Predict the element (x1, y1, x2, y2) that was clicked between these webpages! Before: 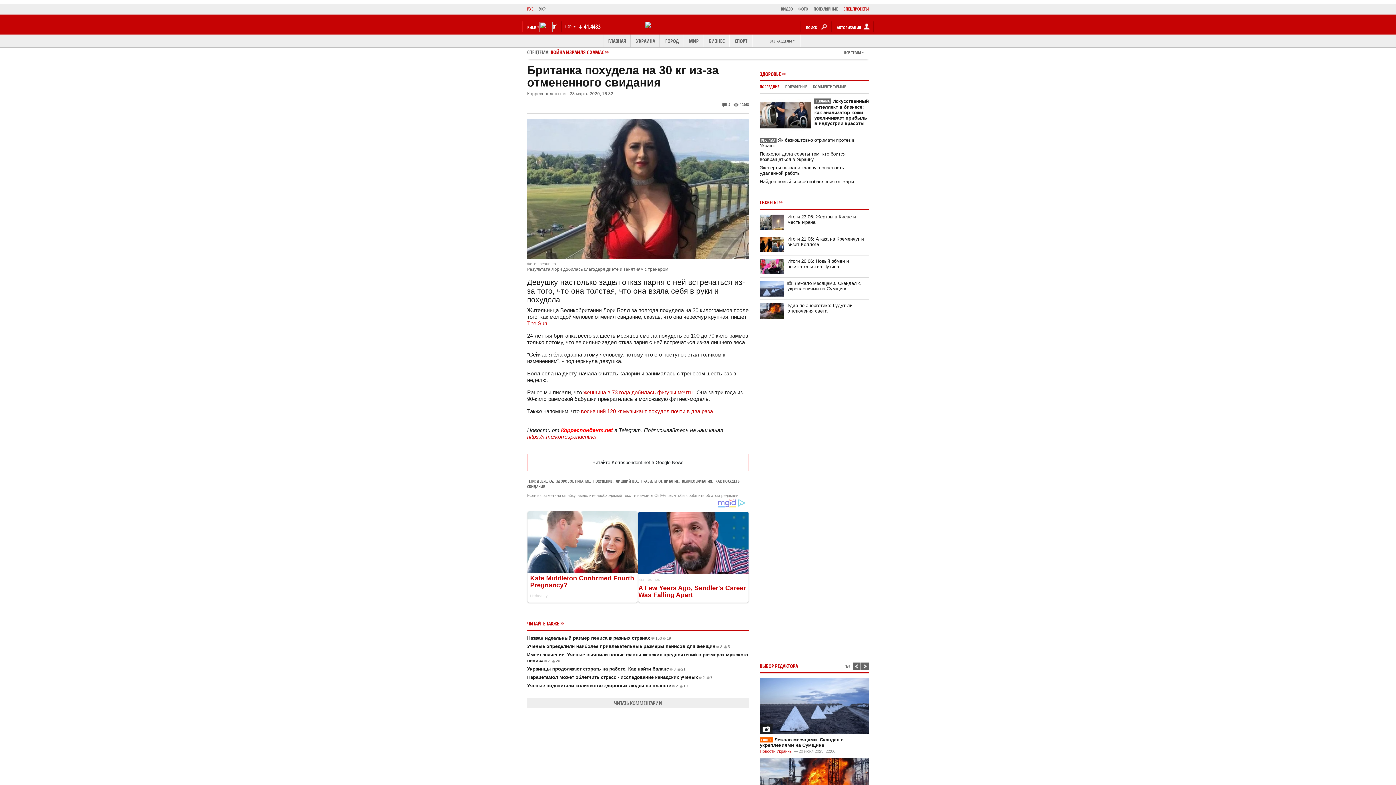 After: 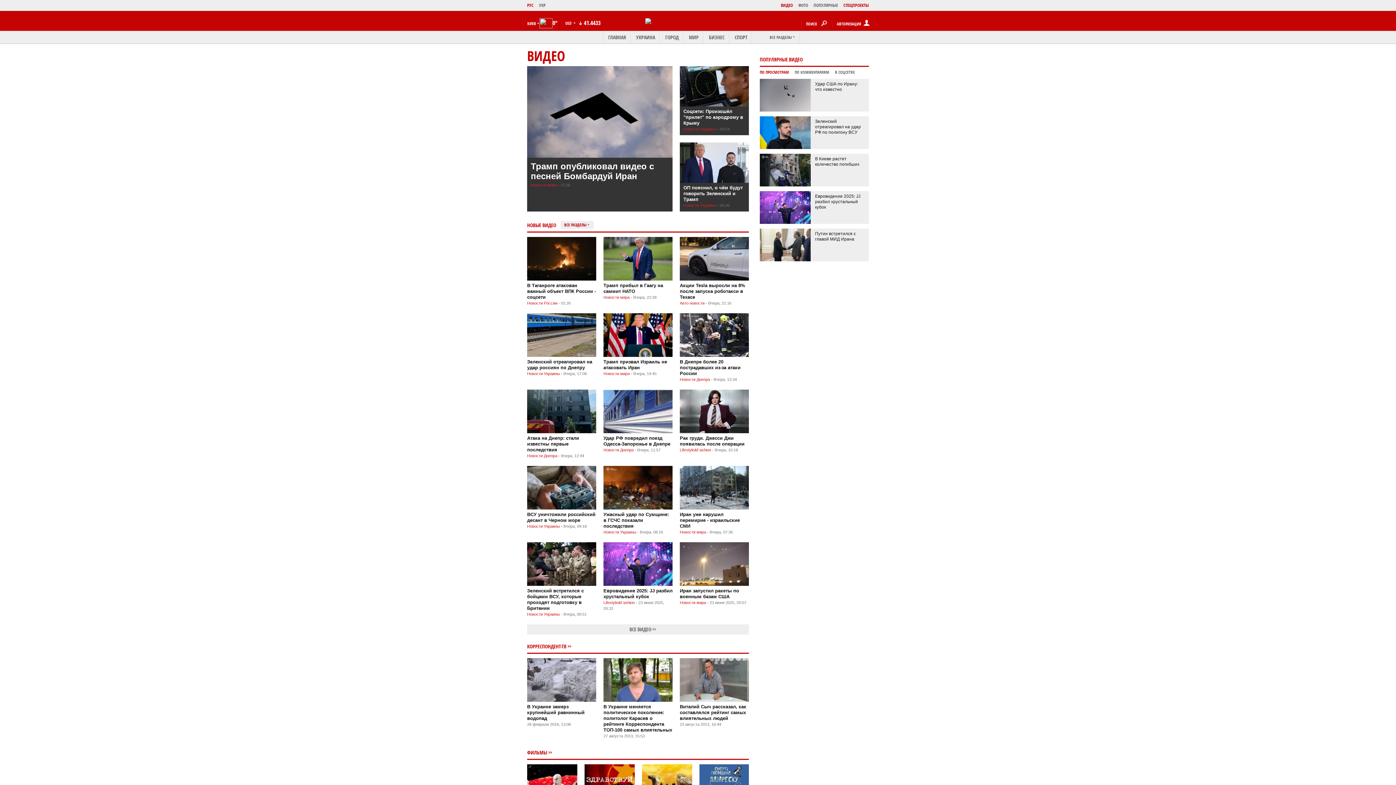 Action: label: ВИДЕО bbox: (775, 5, 793, 13)